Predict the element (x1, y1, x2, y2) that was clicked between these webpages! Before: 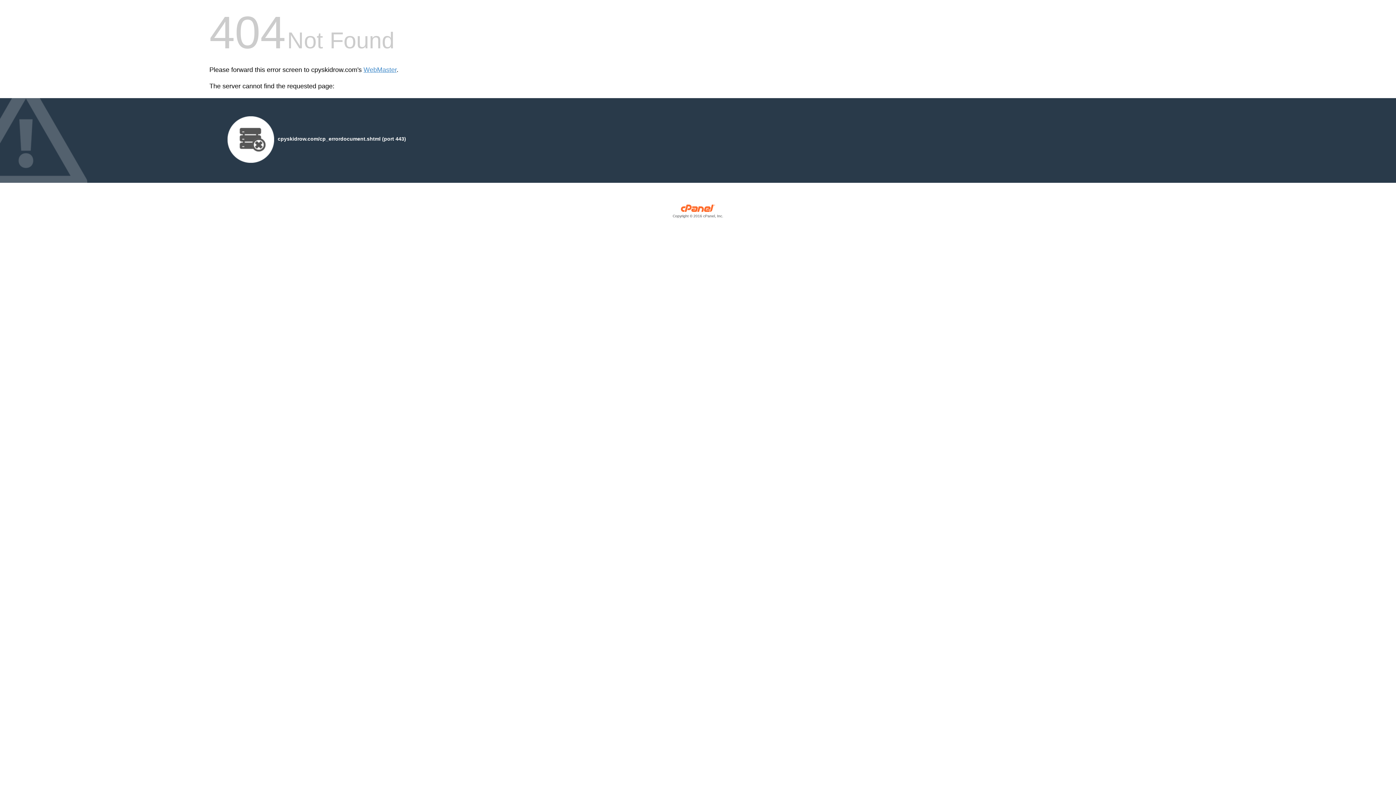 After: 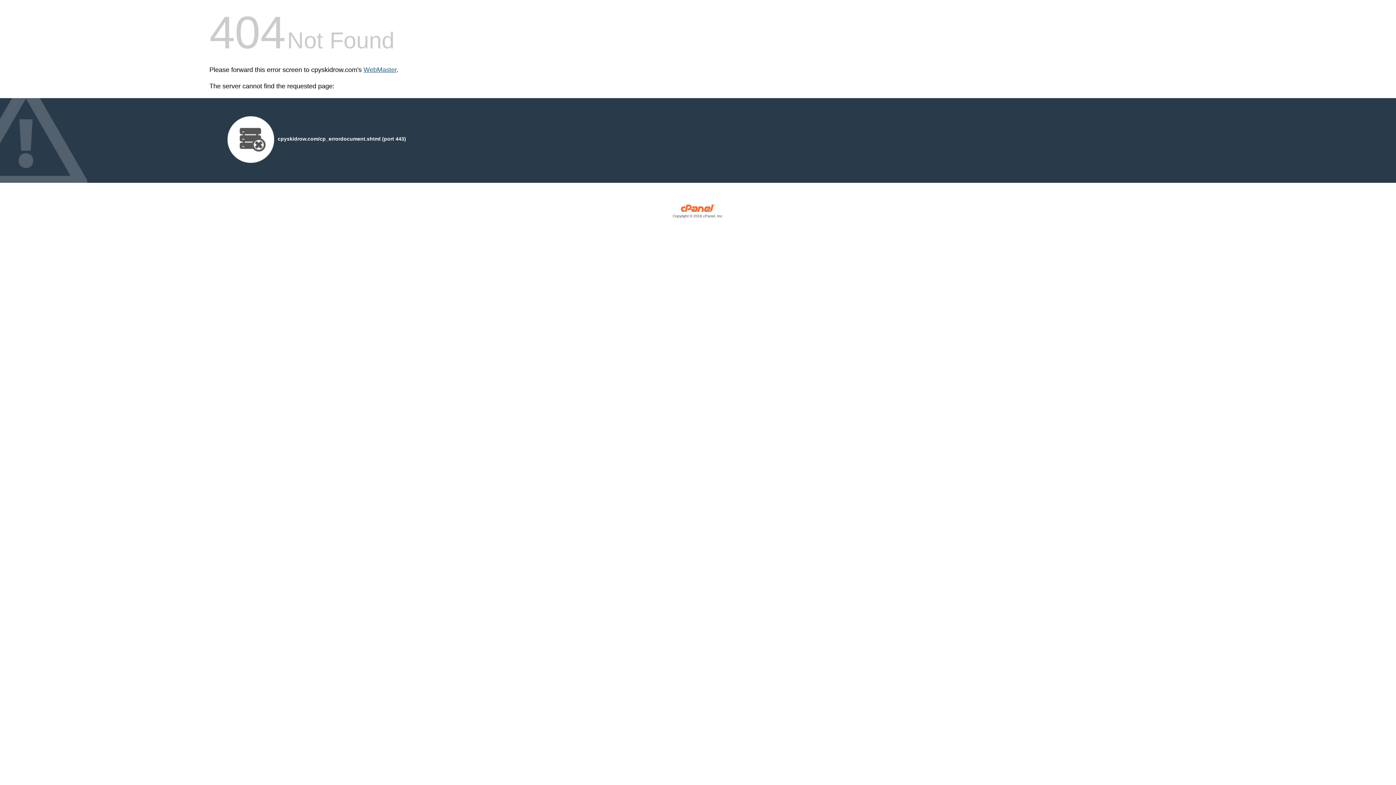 Action: label: WebMaster bbox: (363, 66, 396, 73)